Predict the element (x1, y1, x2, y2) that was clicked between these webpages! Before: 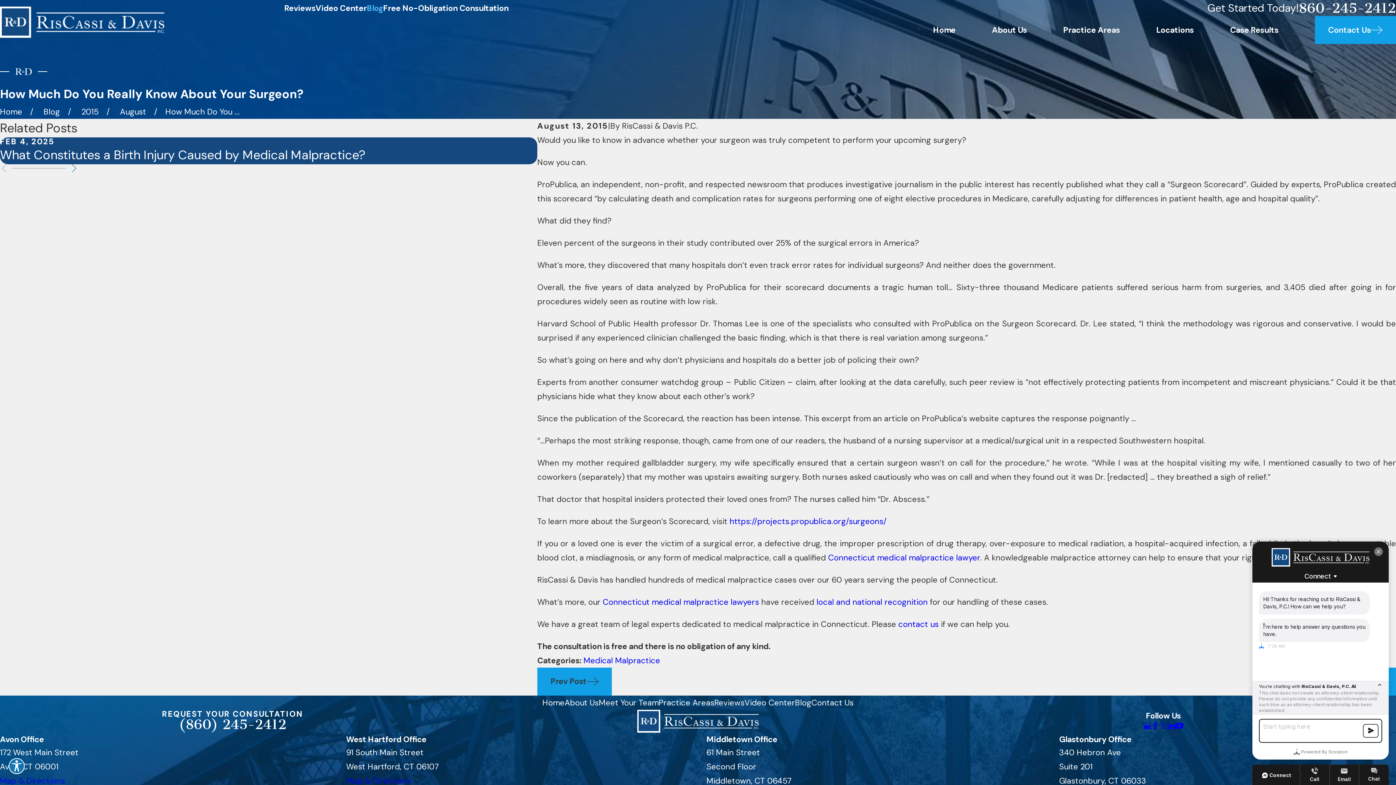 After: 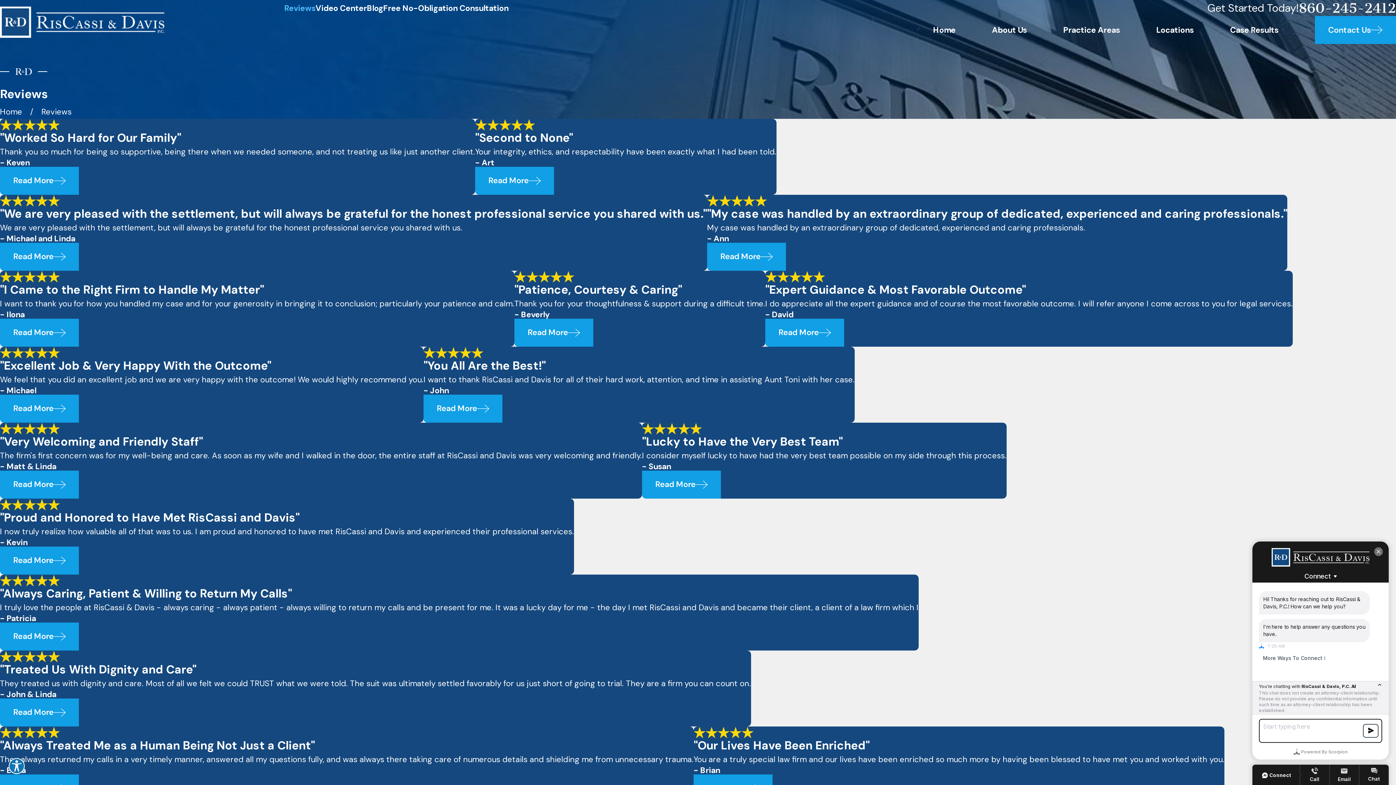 Action: label: Reviews bbox: (714, 697, 744, 708)